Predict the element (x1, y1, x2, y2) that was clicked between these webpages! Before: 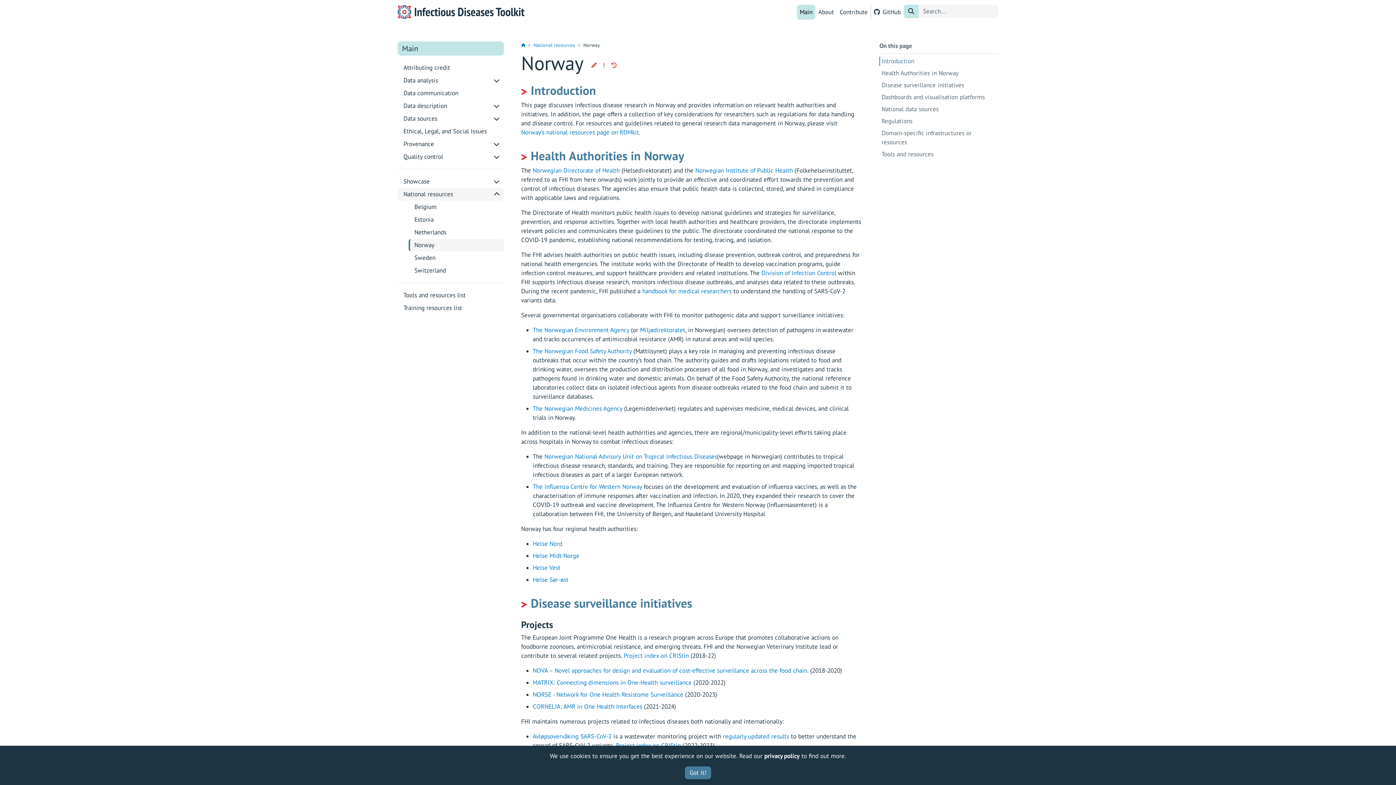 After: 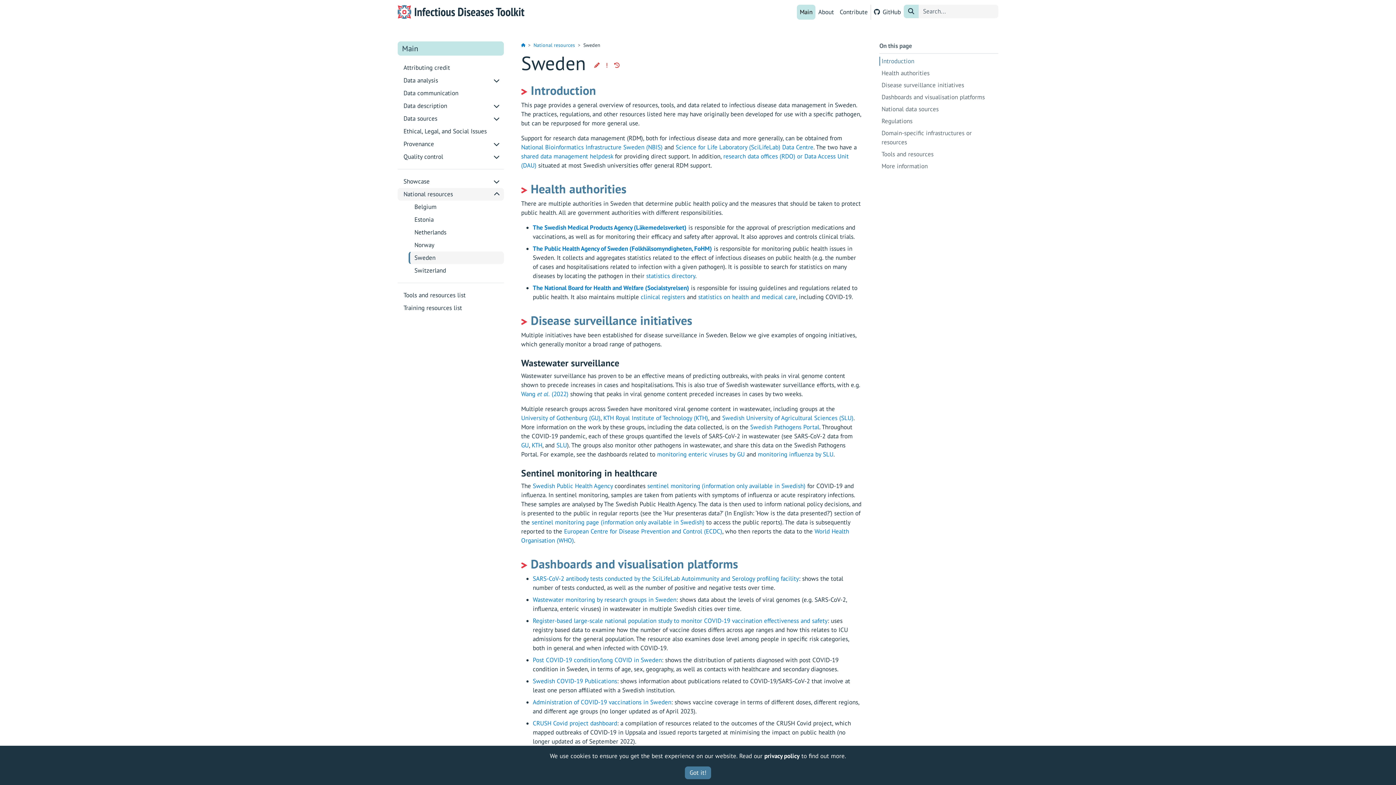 Action: bbox: (408, 251, 503, 264) label: Sweden